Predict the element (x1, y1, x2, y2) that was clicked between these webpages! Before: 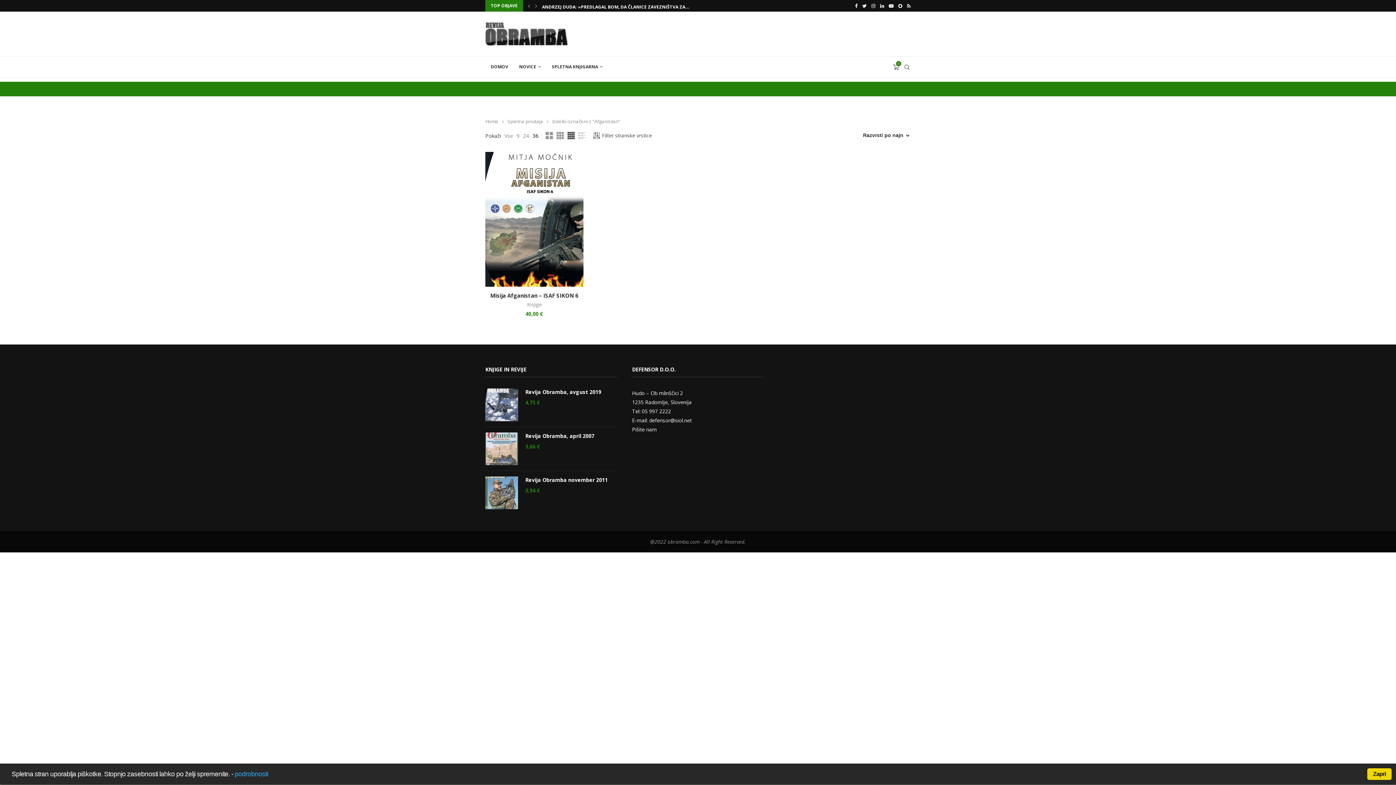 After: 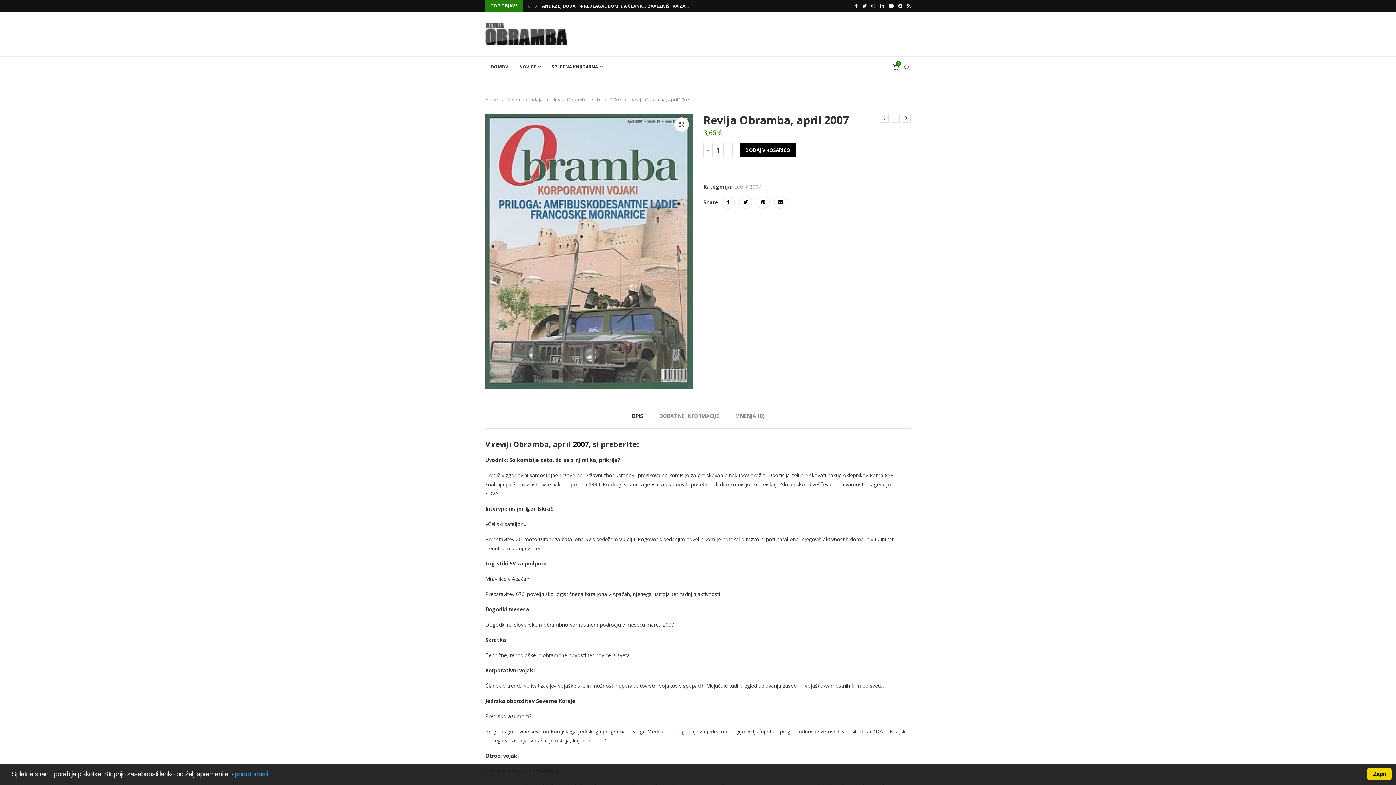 Action: label: Revija Obramba, april 2007 bbox: (485, 432, 617, 439)